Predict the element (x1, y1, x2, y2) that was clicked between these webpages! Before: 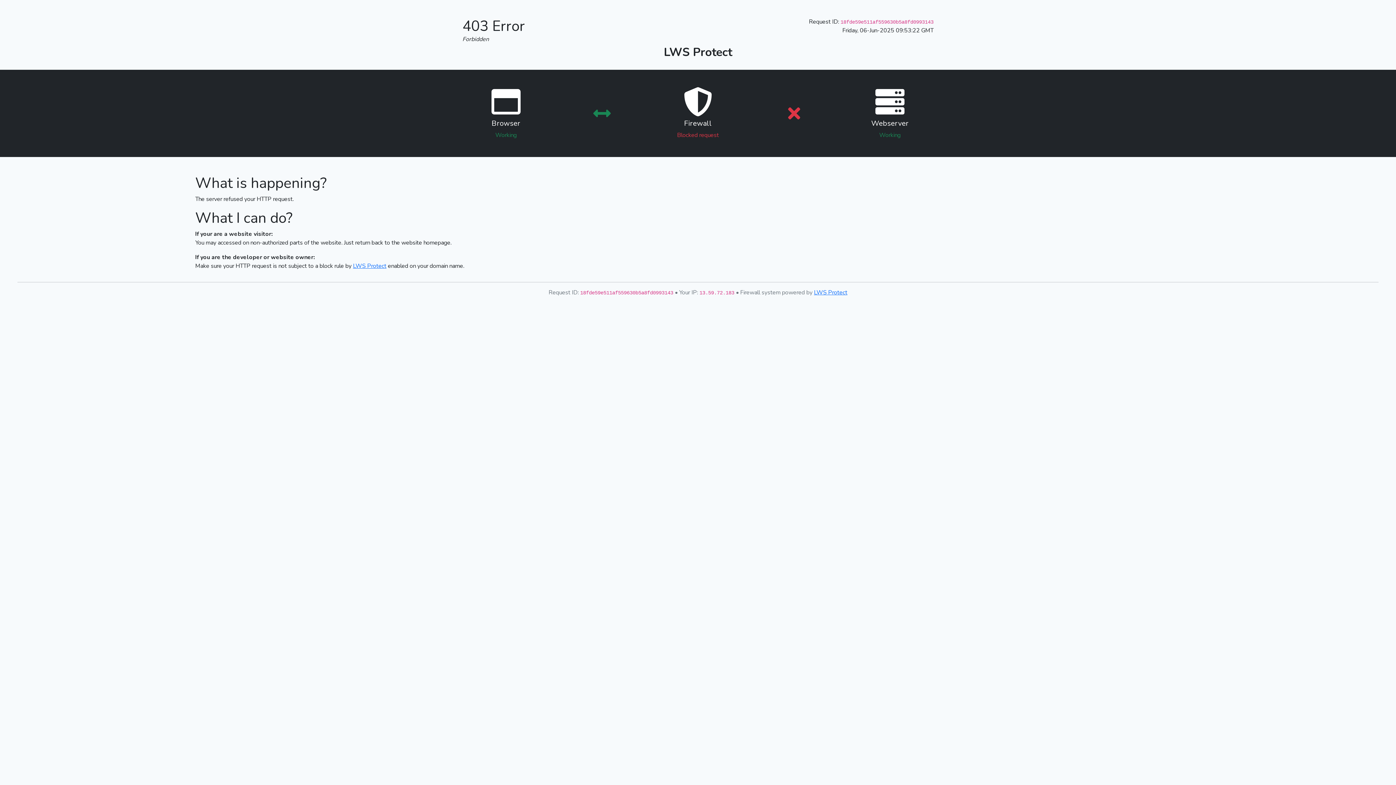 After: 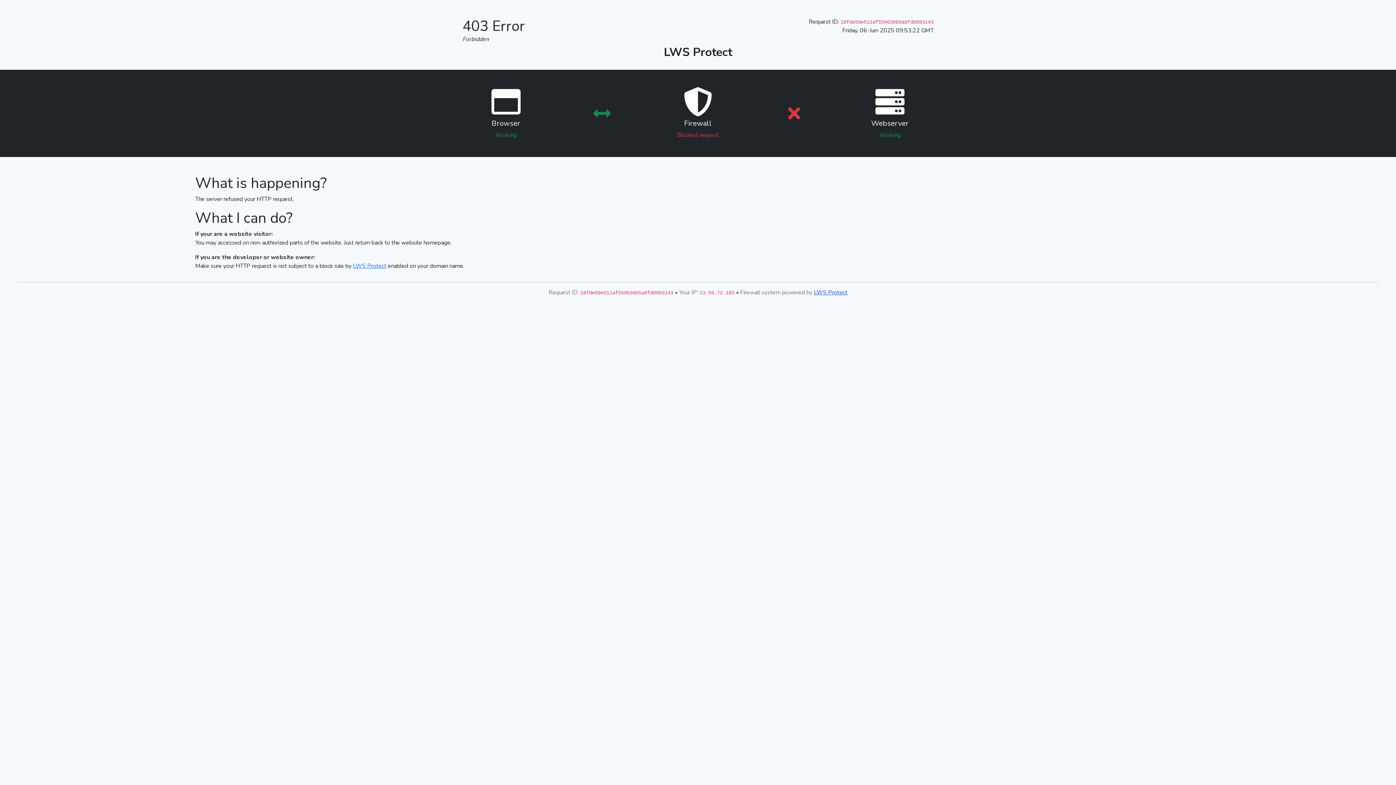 Action: bbox: (814, 288, 847, 296) label: LWS Protect